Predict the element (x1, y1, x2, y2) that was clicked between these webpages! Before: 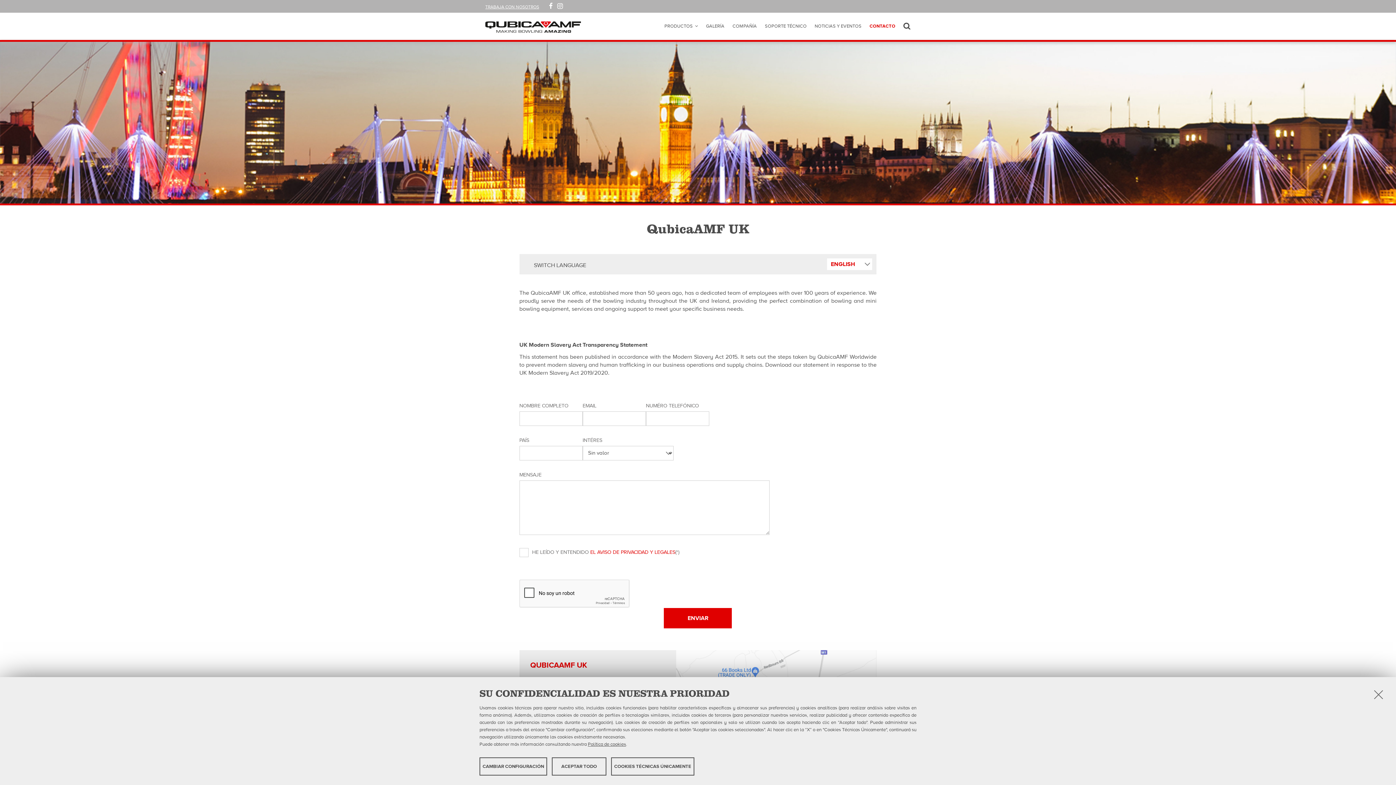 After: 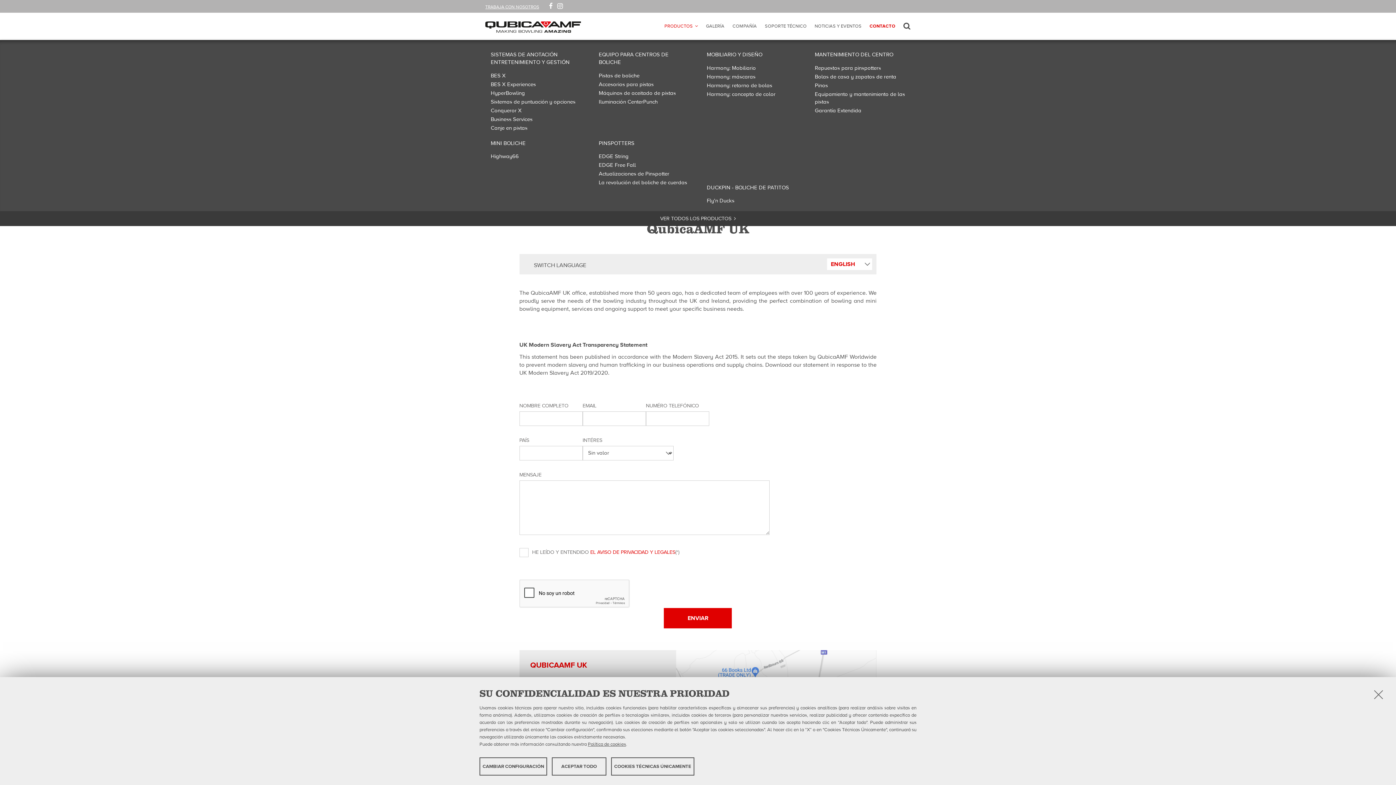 Action: label: PRODUCTOS bbox: (664, 22, 698, 29)